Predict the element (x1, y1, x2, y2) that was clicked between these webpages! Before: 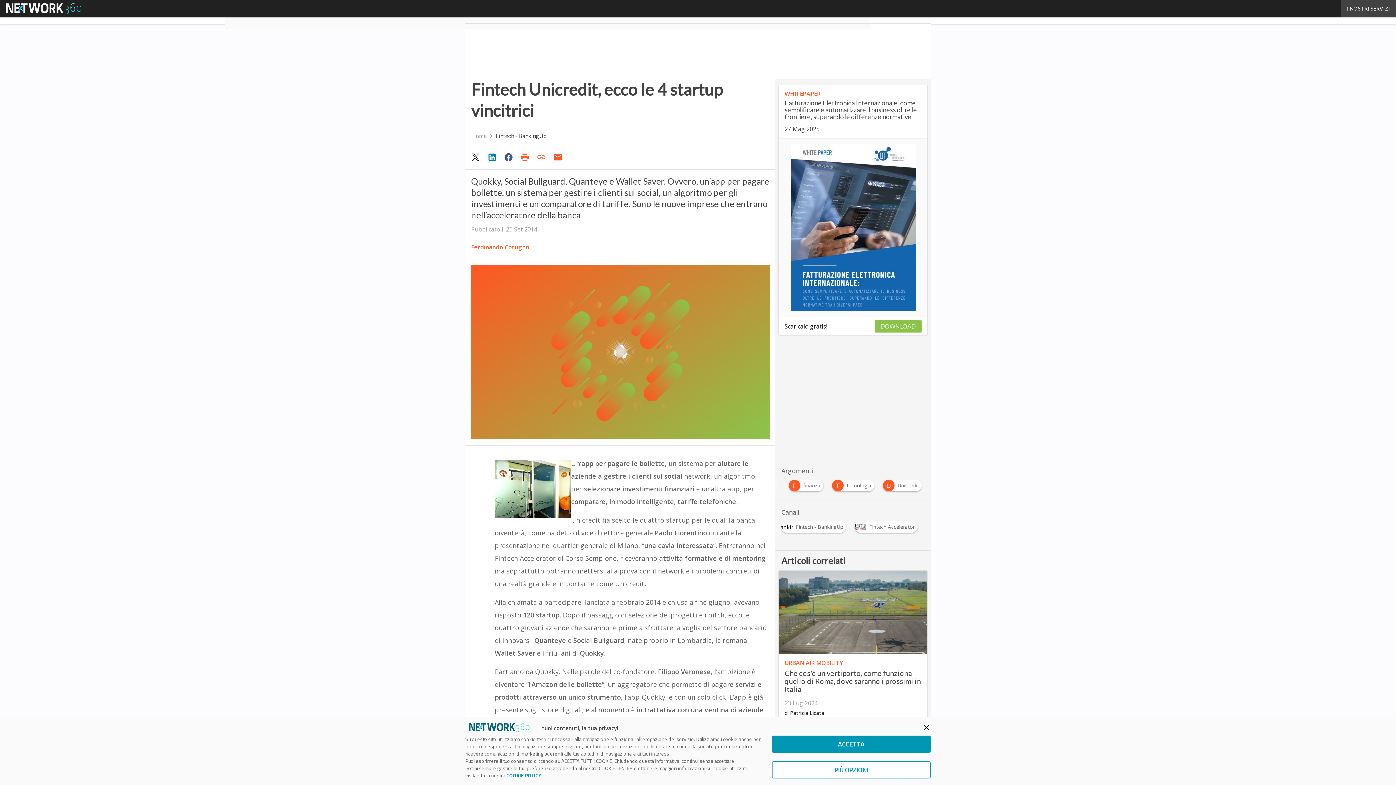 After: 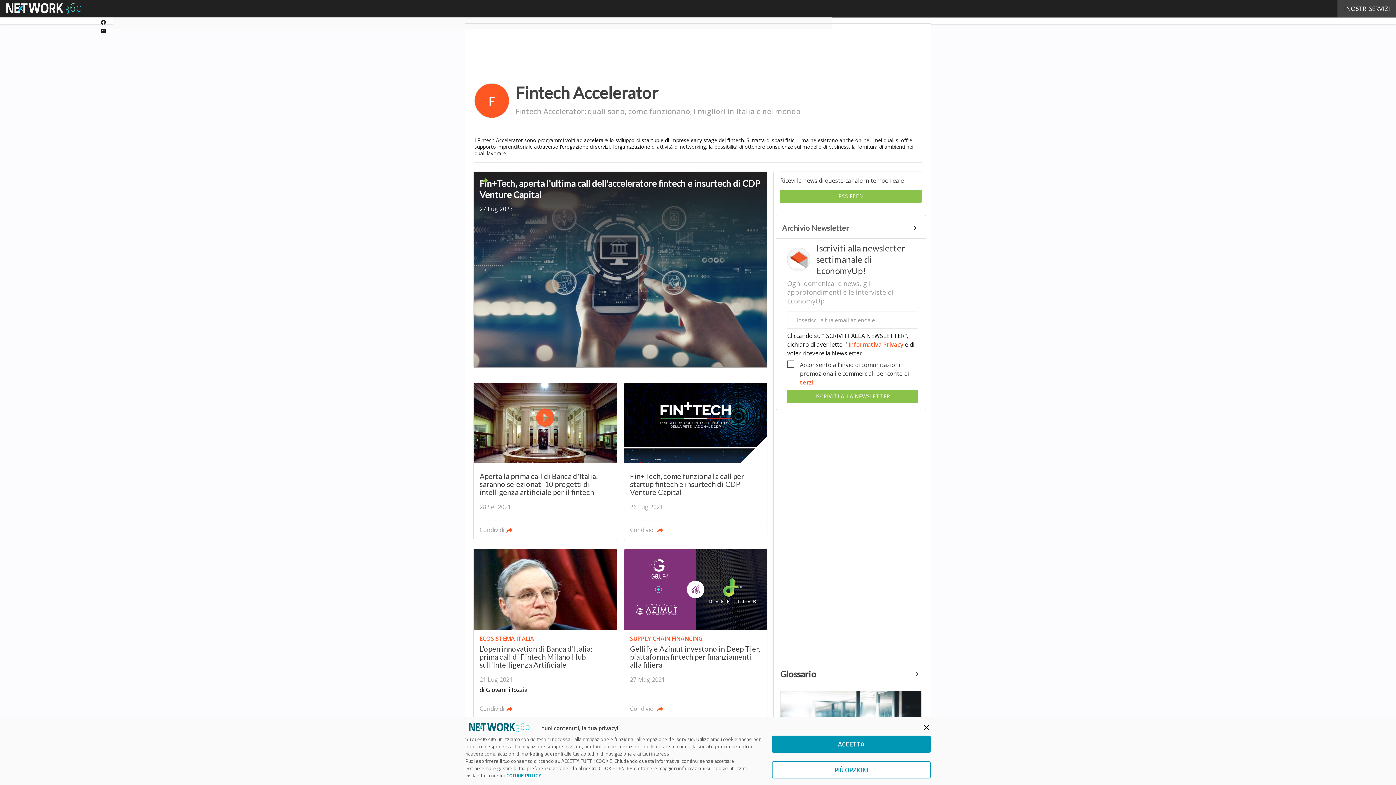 Action: bbox: (855, 521, 920, 528) label: Fintech Accelerator